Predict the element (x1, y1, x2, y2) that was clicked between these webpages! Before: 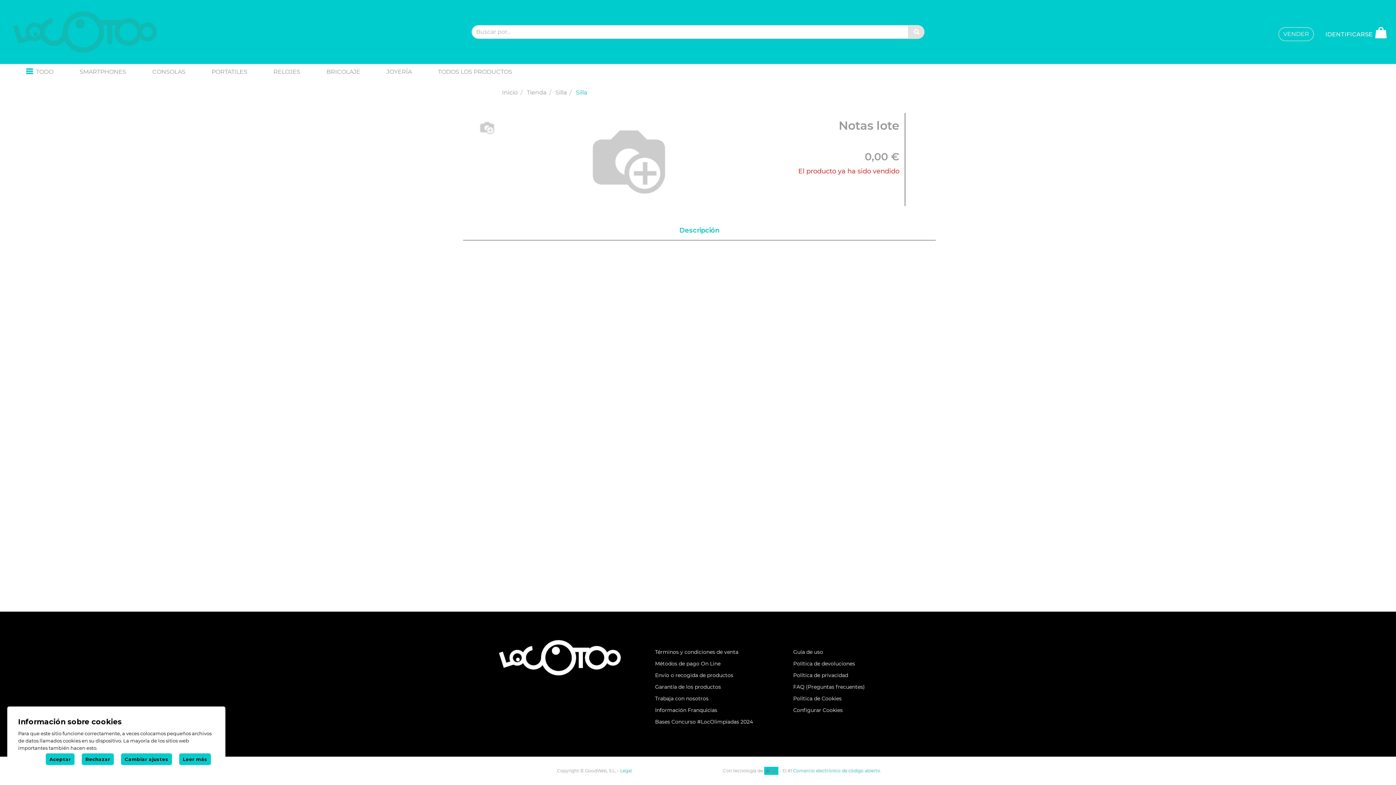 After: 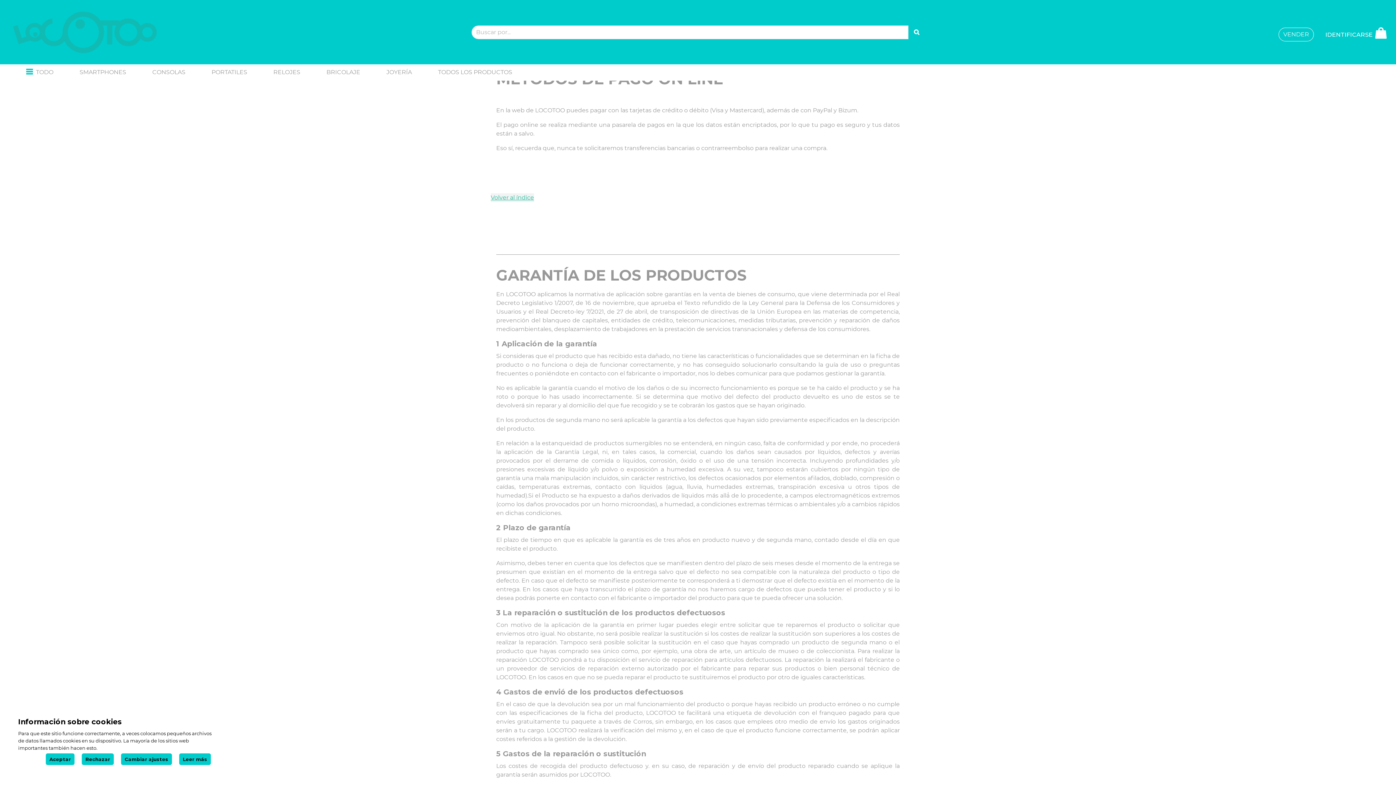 Action: label: Métodos de pago On Line bbox: (655, 660, 720, 667)